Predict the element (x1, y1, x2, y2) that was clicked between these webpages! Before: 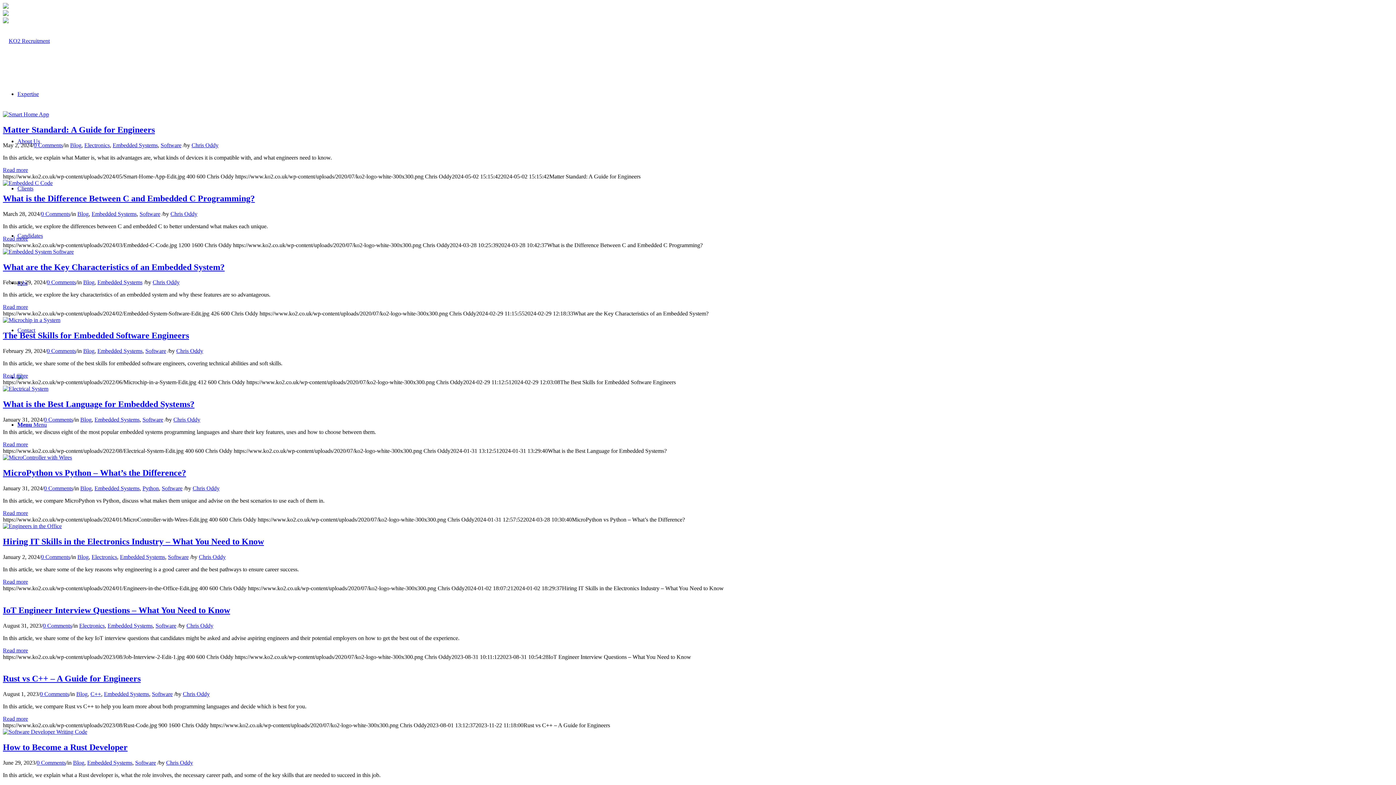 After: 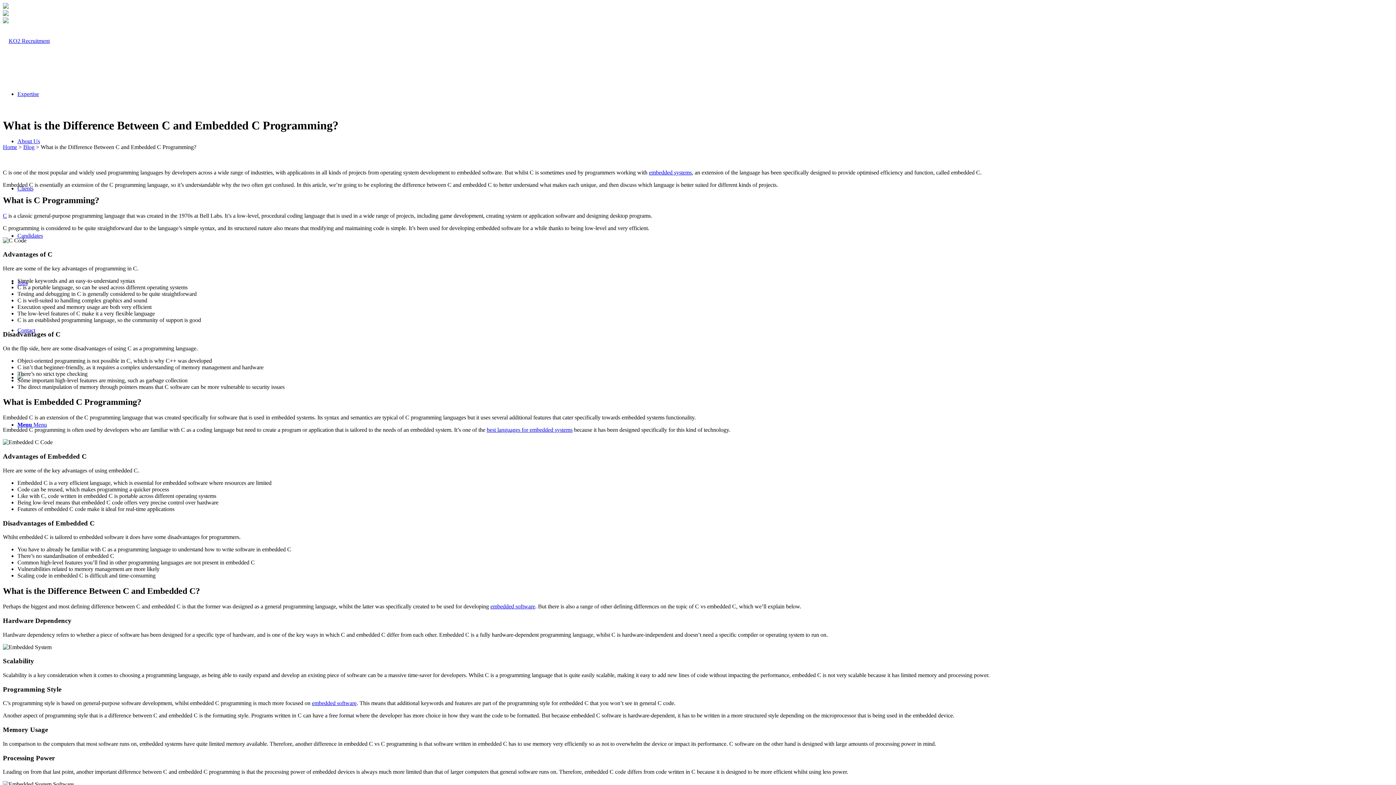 Action: bbox: (2, 235, 28, 241) label: Read more